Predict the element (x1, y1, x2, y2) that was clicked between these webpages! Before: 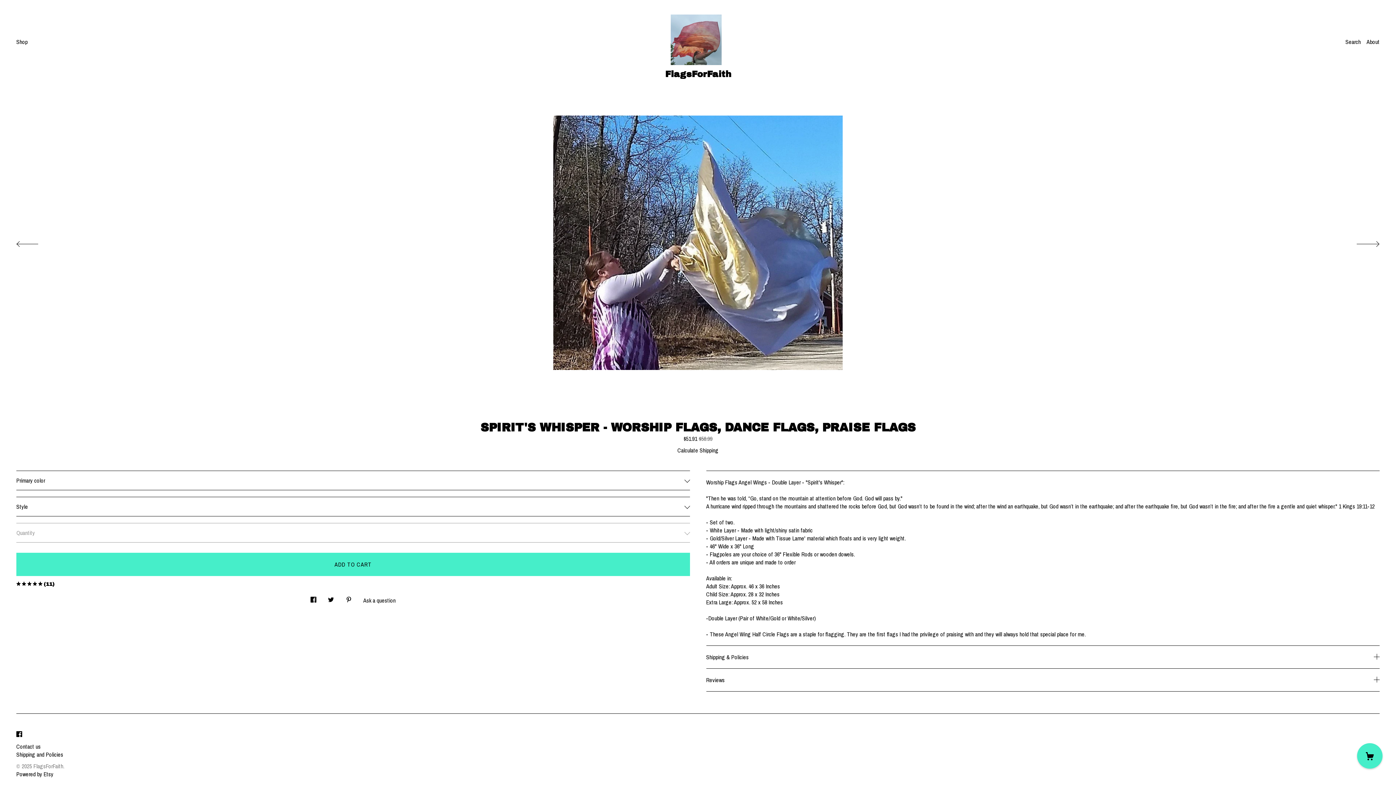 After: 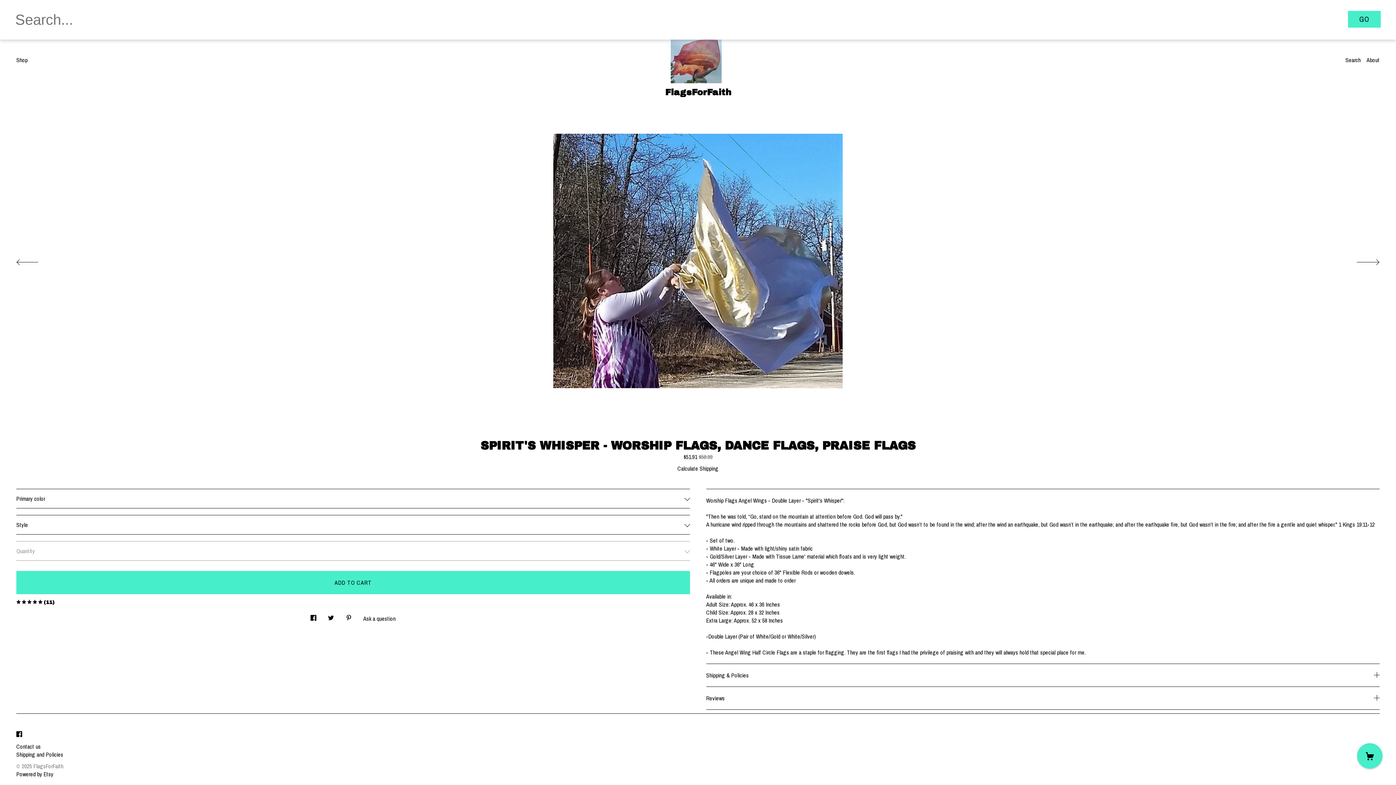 Action: bbox: (1345, 37, 1361, 45) label: Search